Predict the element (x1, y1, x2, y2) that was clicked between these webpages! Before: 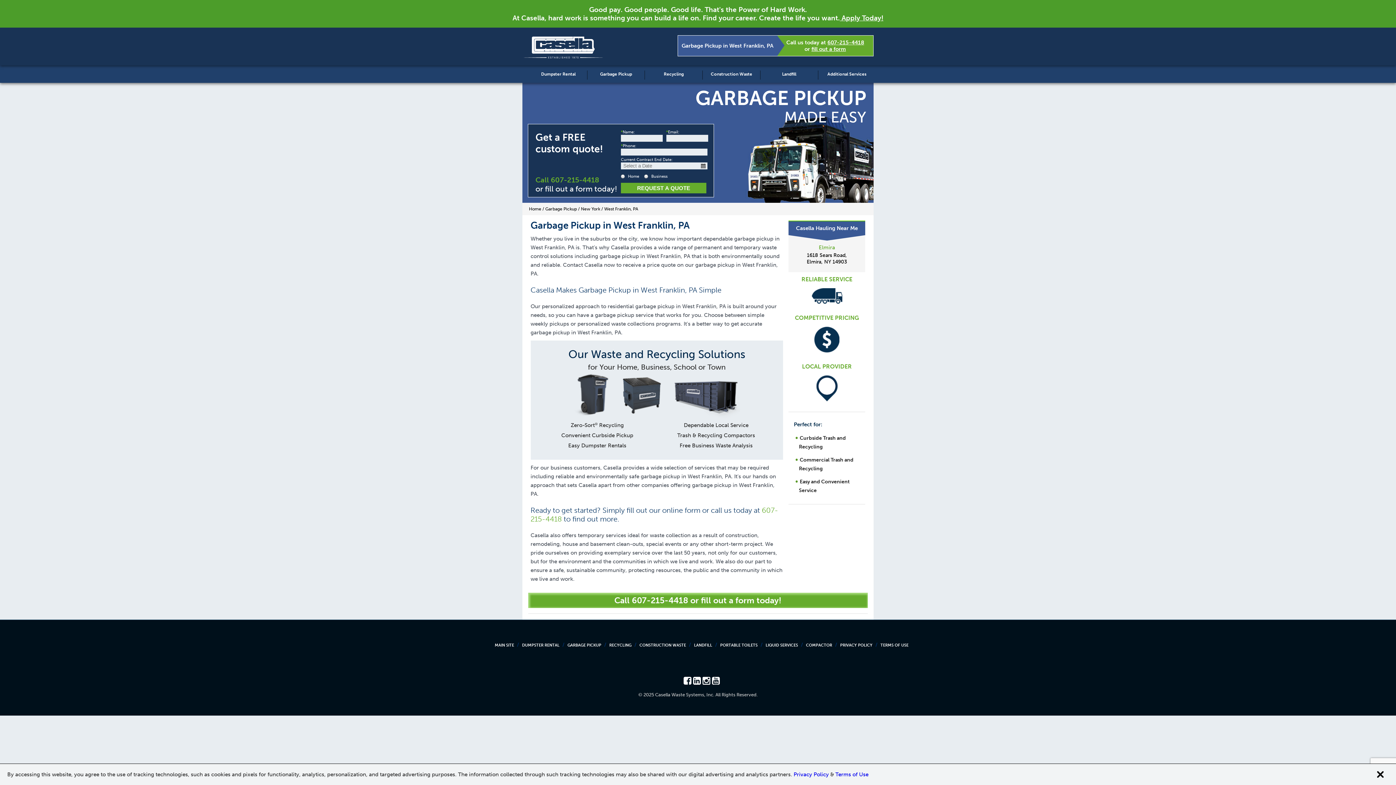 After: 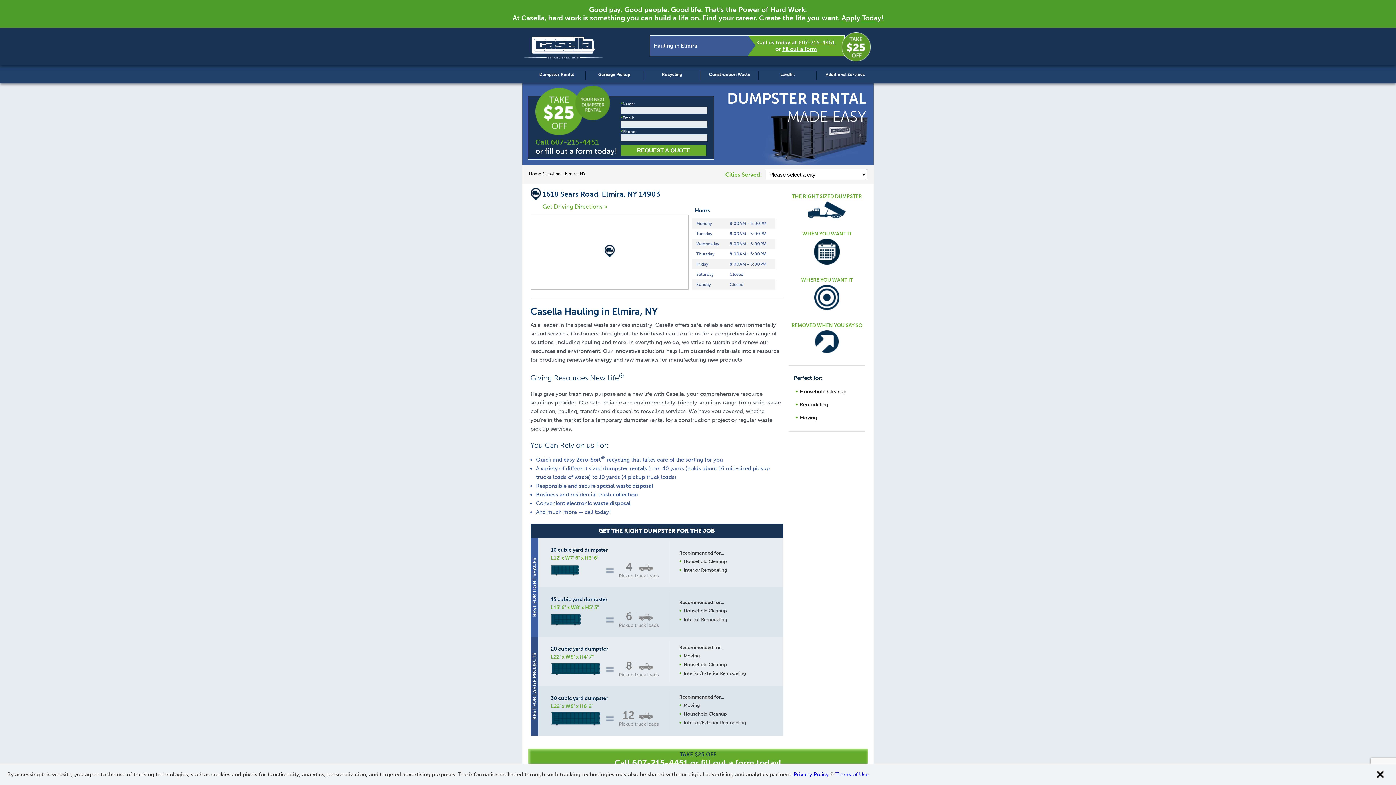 Action: label: Elmira bbox: (818, 244, 835, 250)